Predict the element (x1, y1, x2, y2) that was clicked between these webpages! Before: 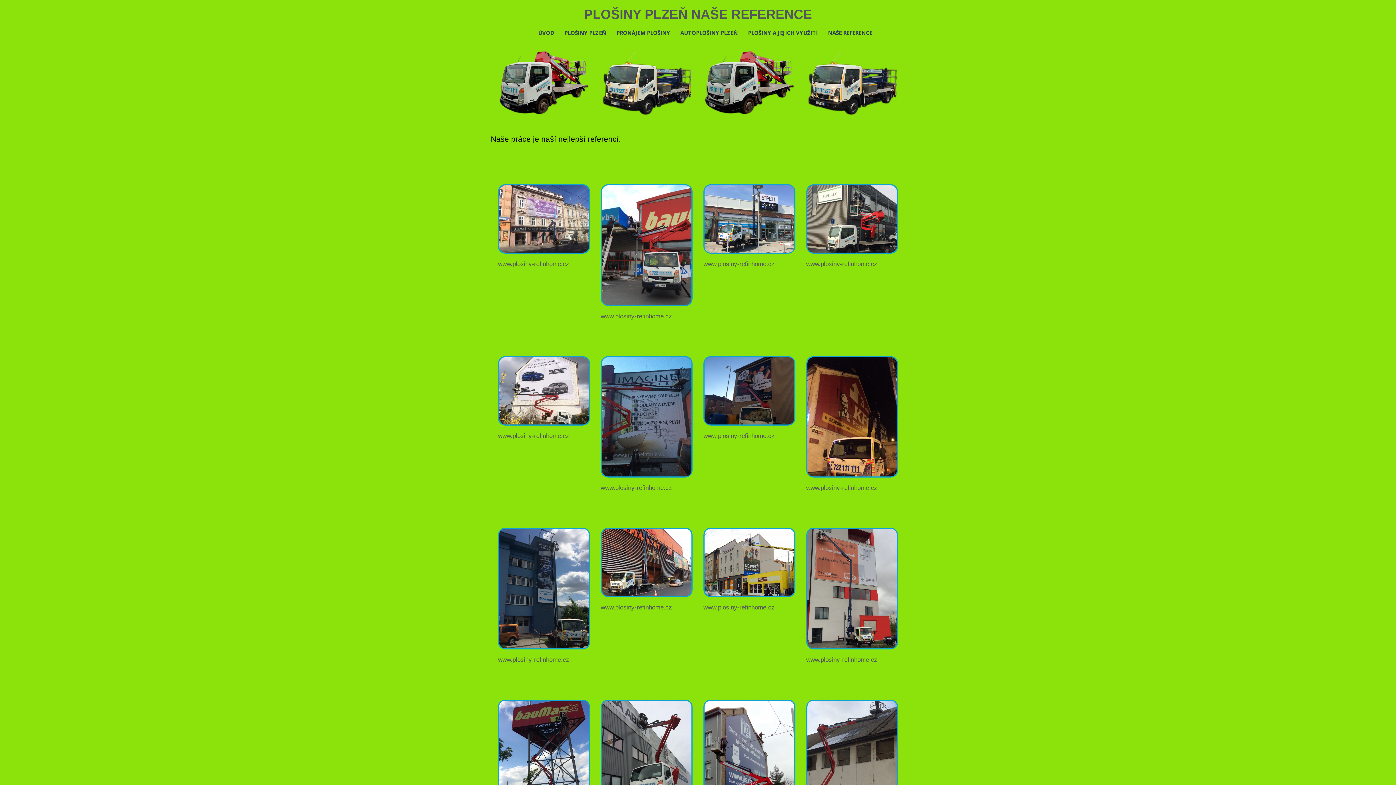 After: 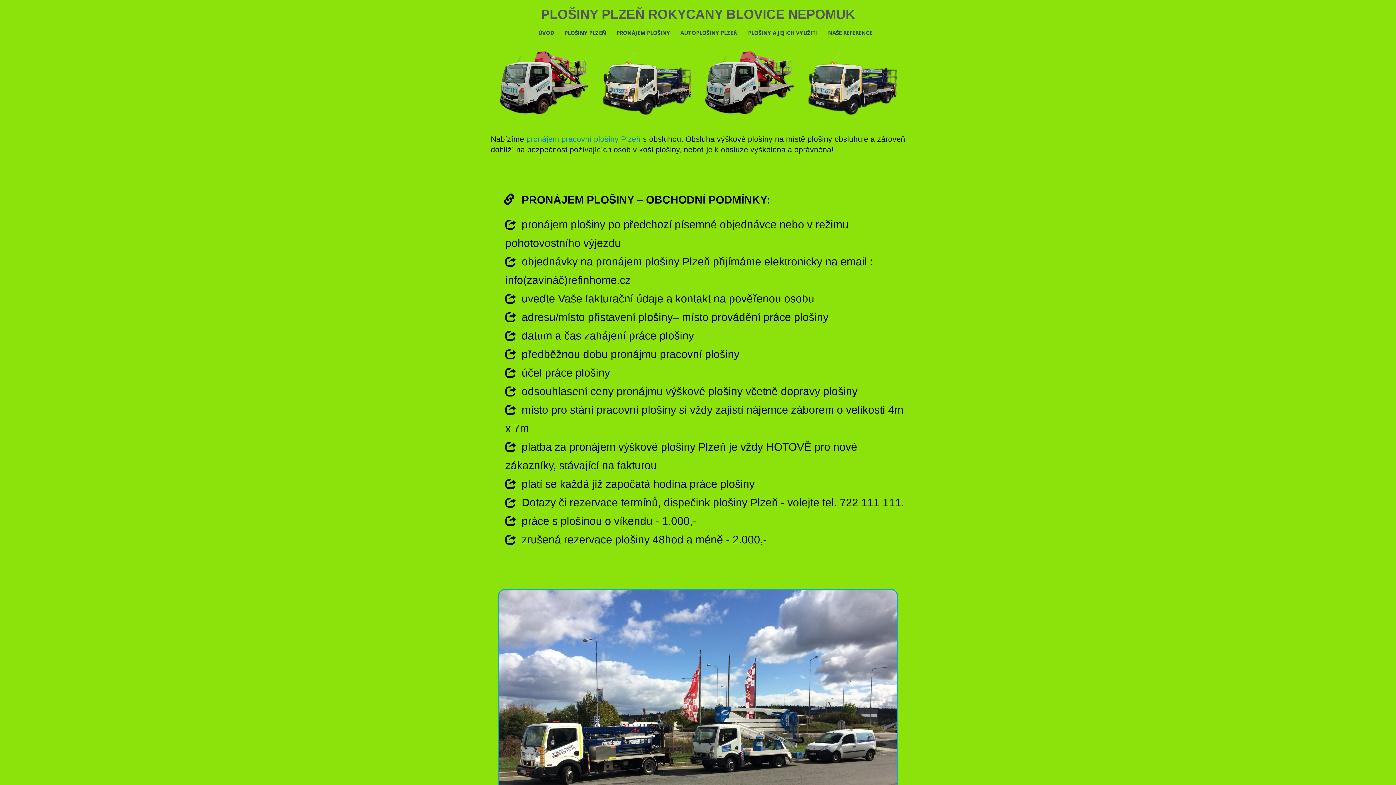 Action: bbox: (535, 26, 557, 38) label: ÚVOD